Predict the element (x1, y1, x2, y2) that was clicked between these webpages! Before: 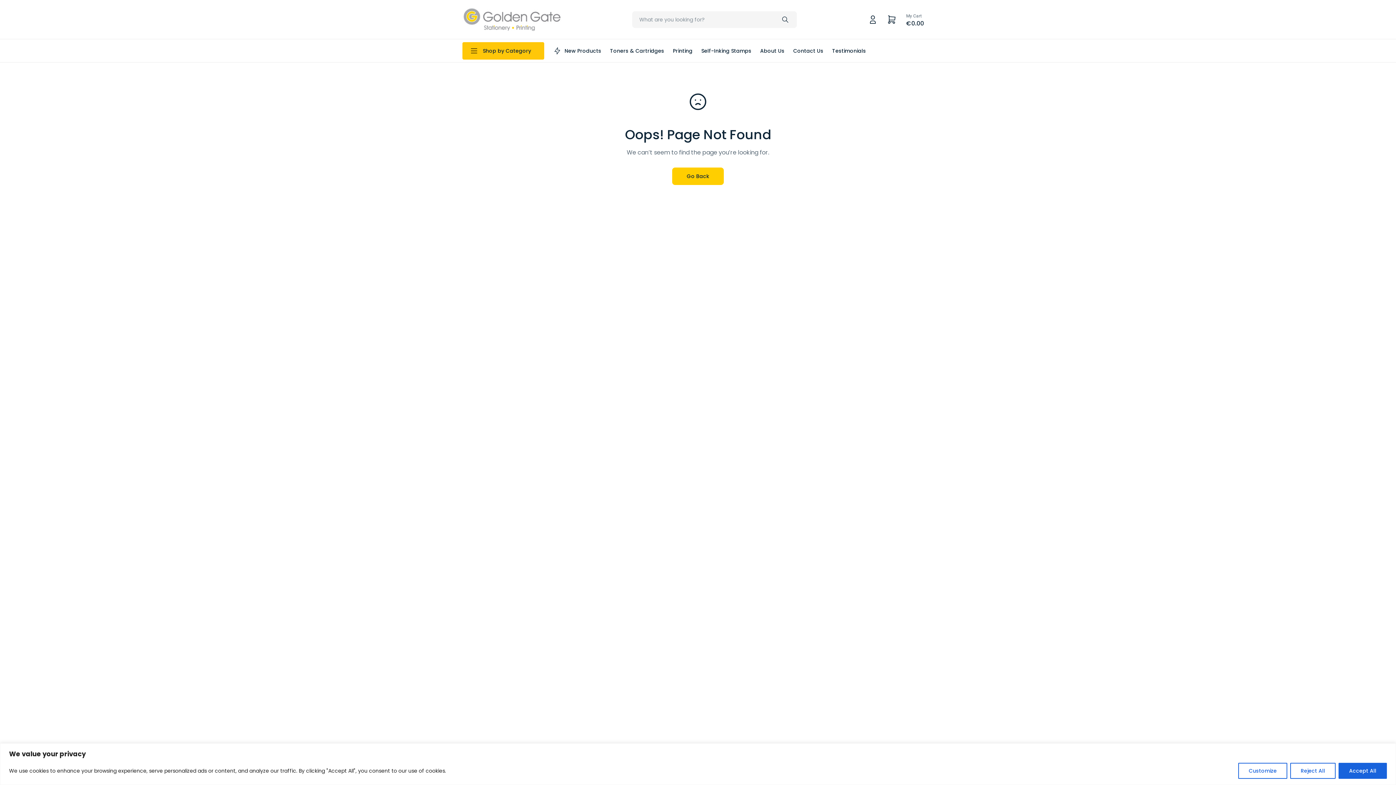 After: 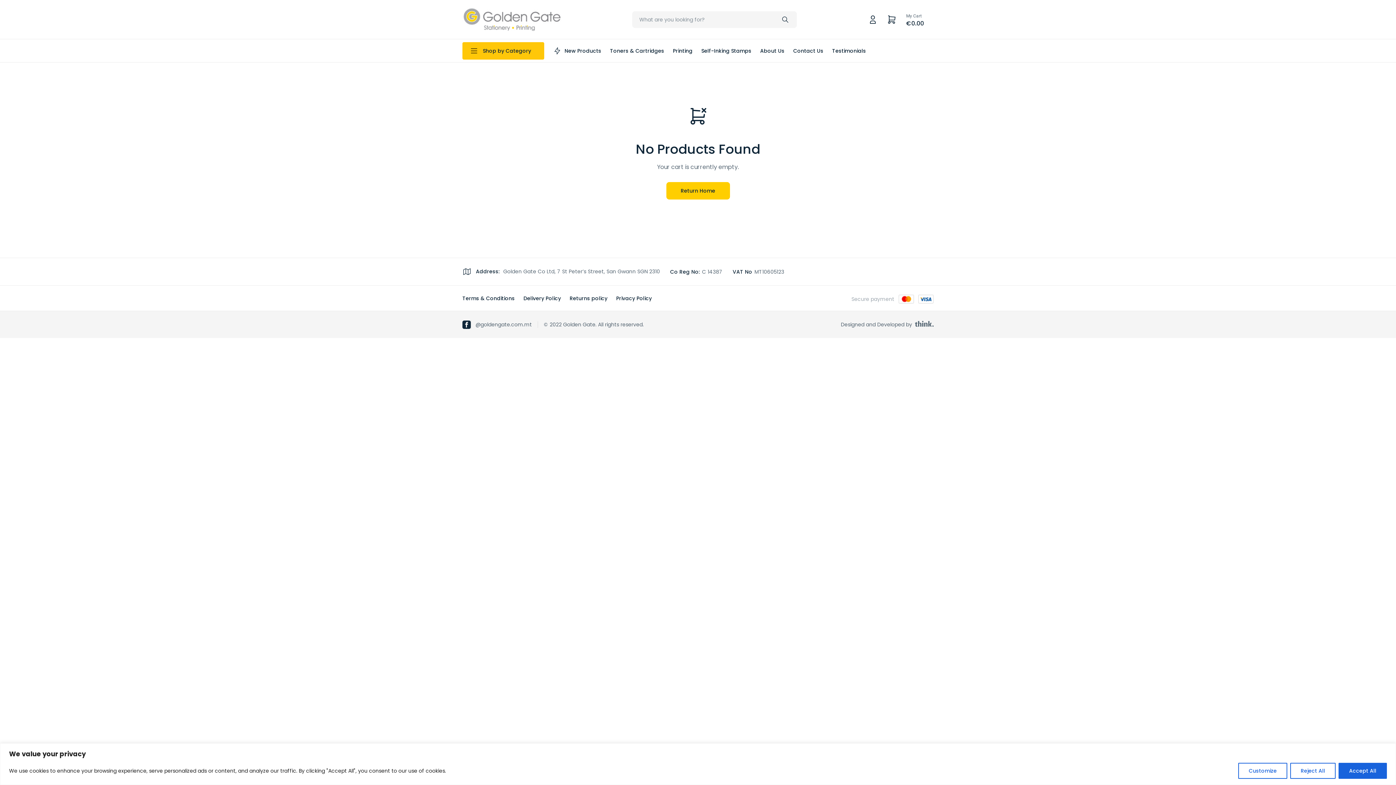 Action: label: My Cart

€0.00 bbox: (886, 11, 933, 27)